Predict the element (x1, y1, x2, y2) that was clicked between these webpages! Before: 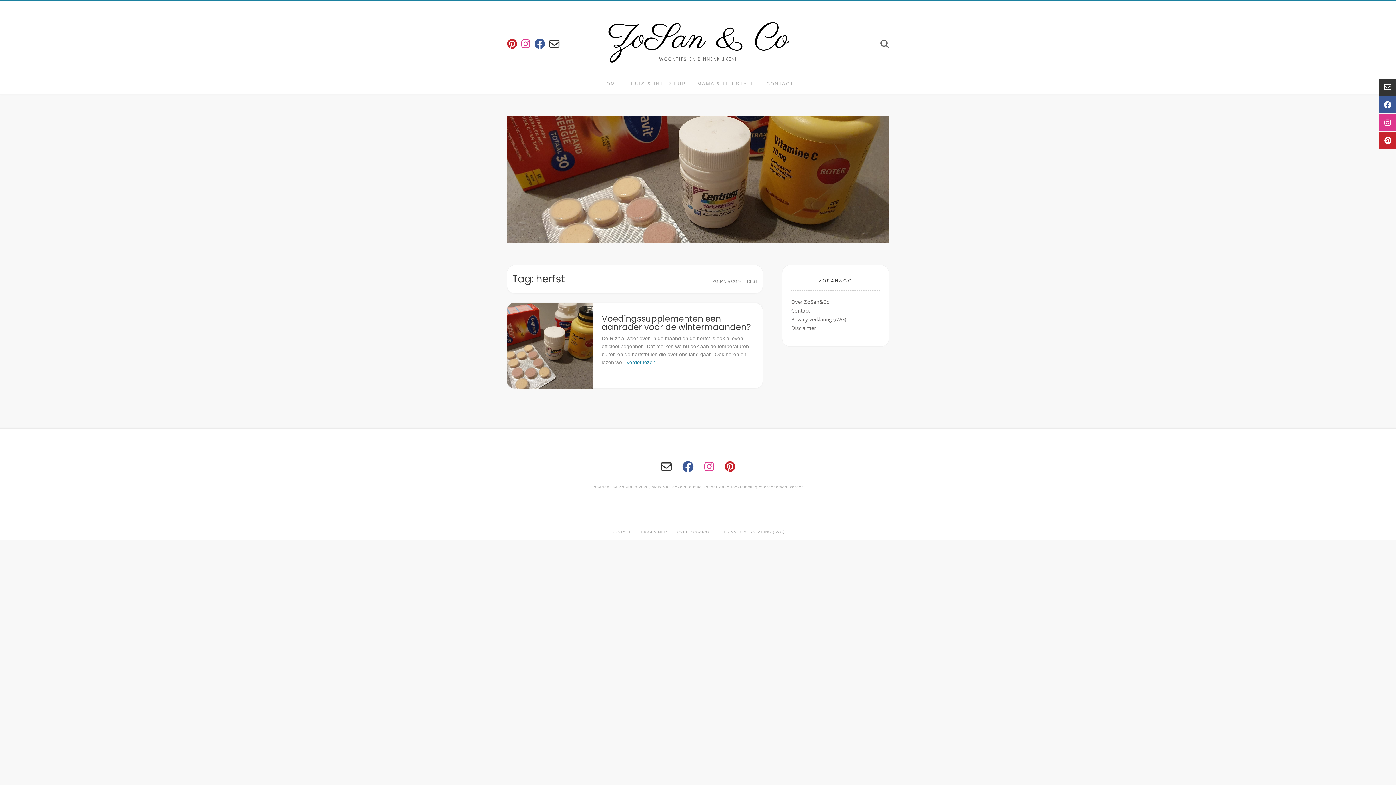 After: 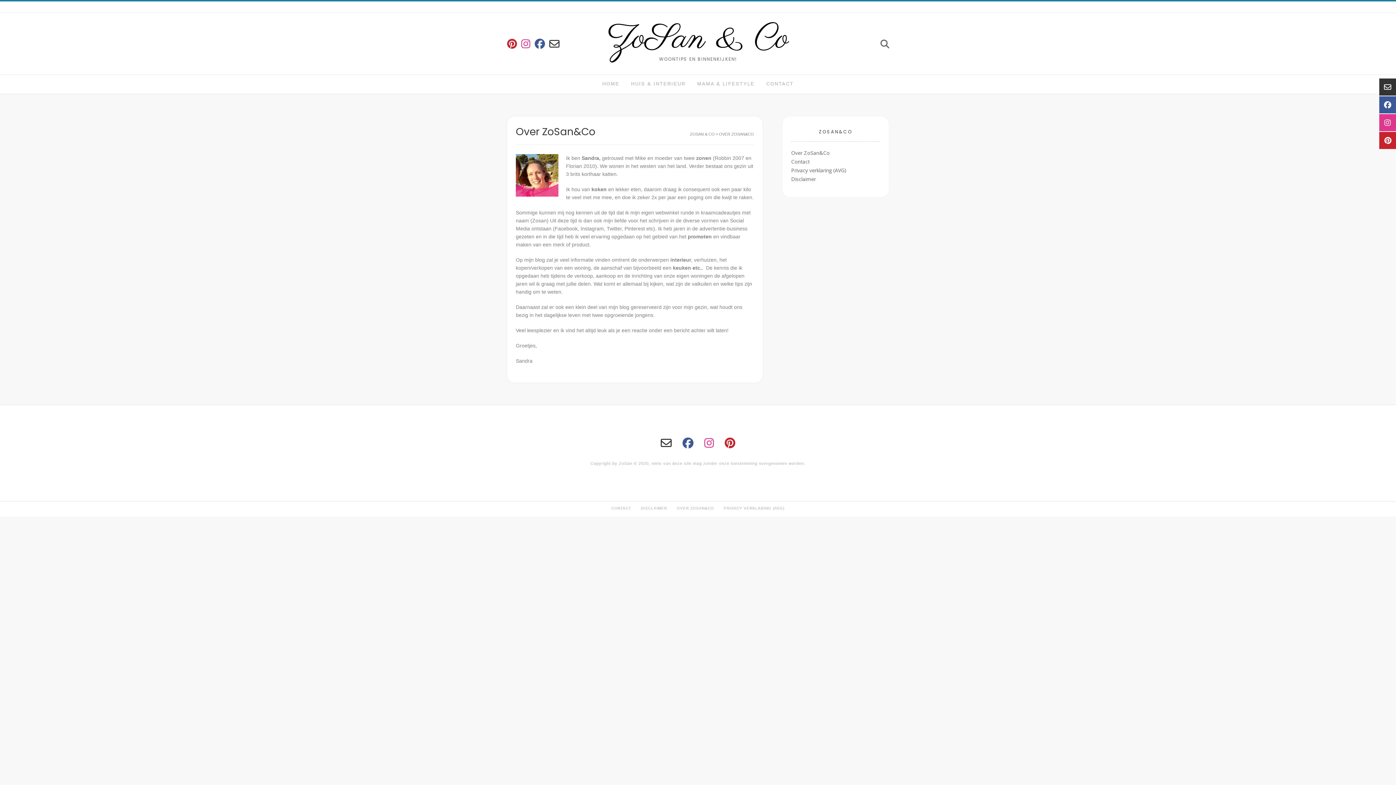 Action: label: Over ZoSan&Co bbox: (791, 298, 829, 305)